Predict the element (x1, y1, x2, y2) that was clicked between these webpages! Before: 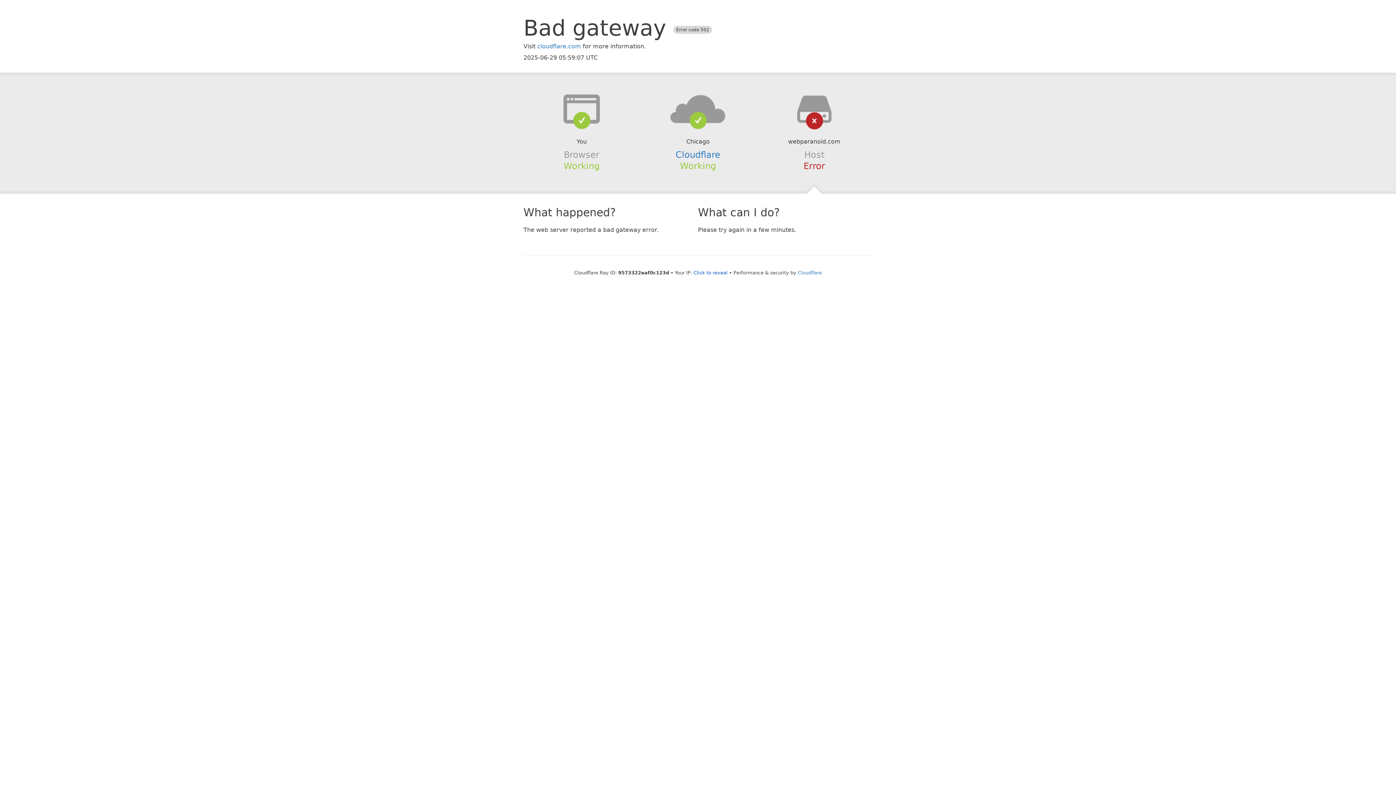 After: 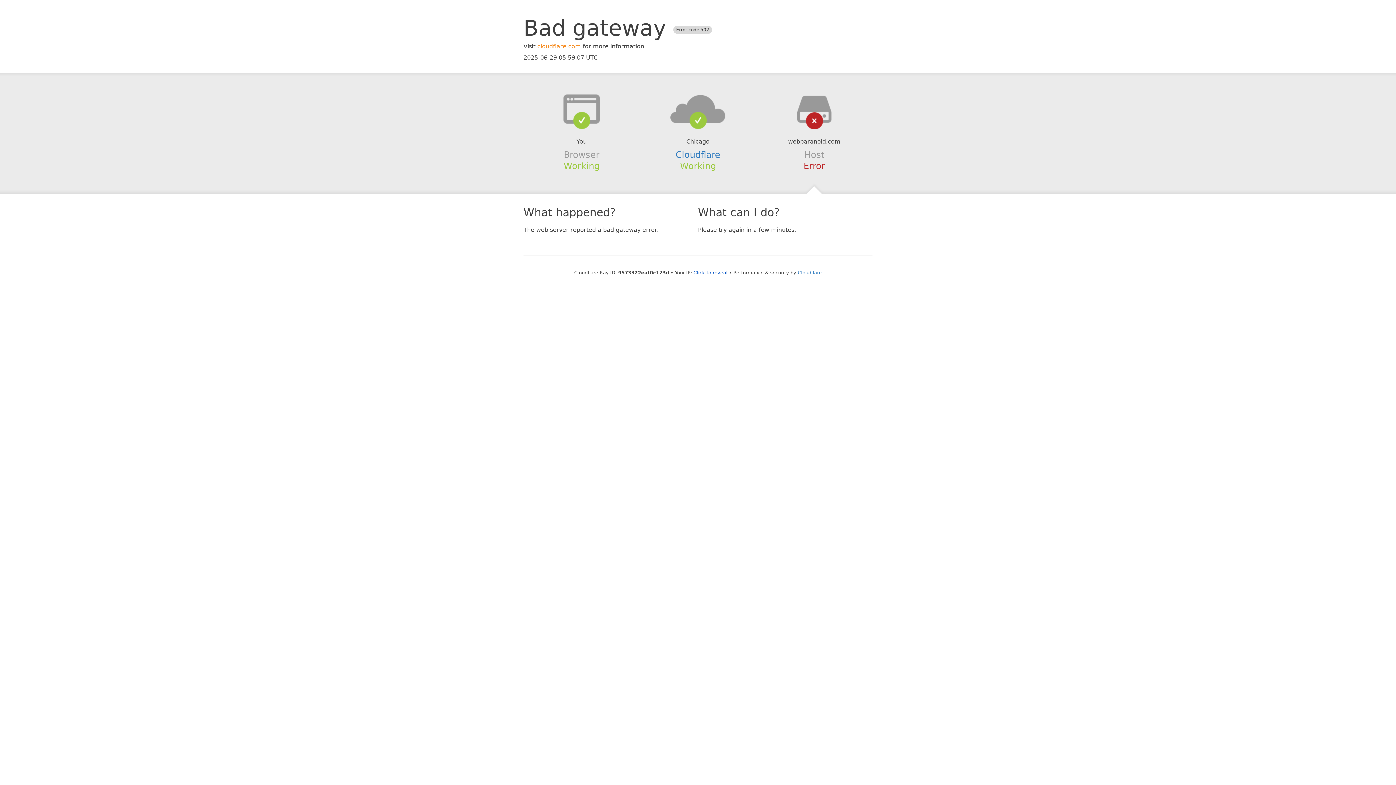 Action: label: cloudflare.com bbox: (537, 42, 581, 49)